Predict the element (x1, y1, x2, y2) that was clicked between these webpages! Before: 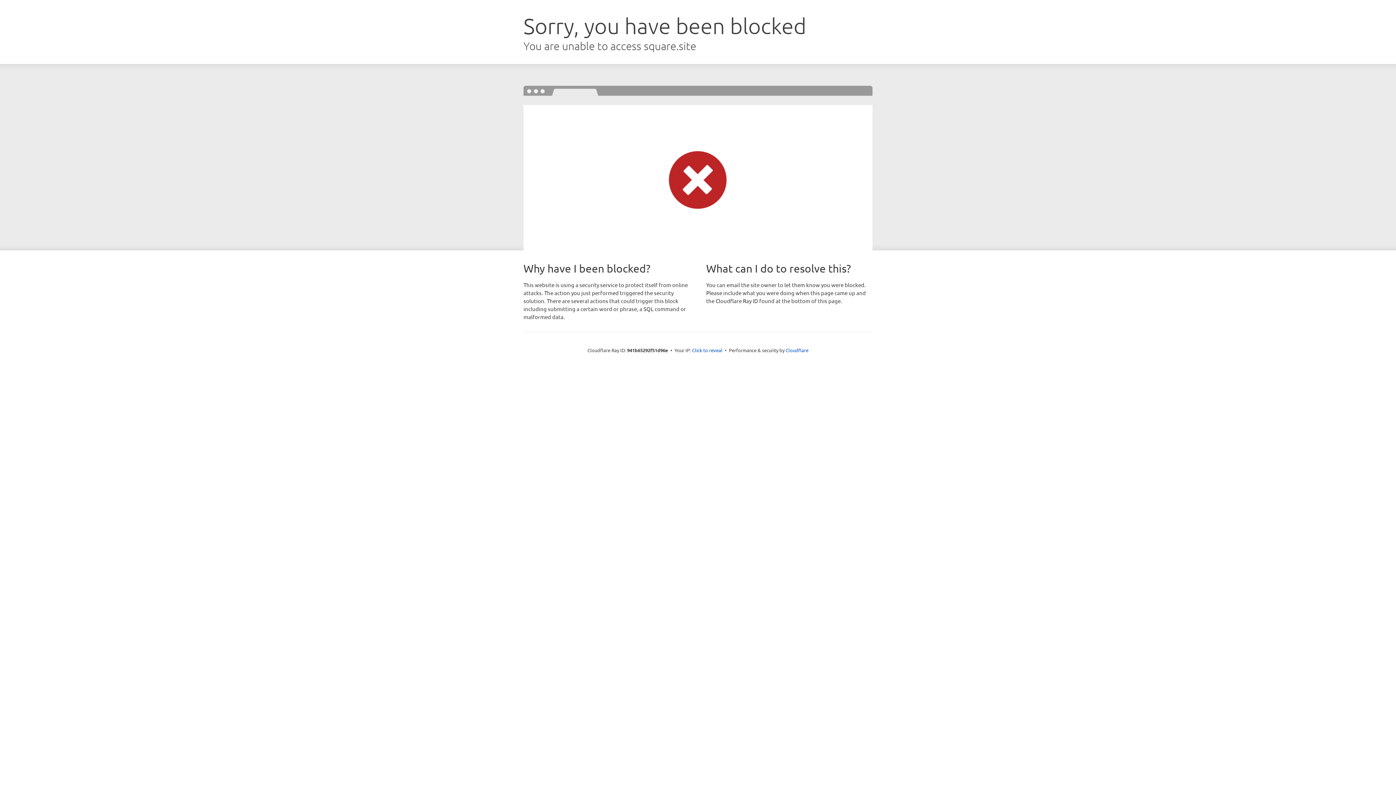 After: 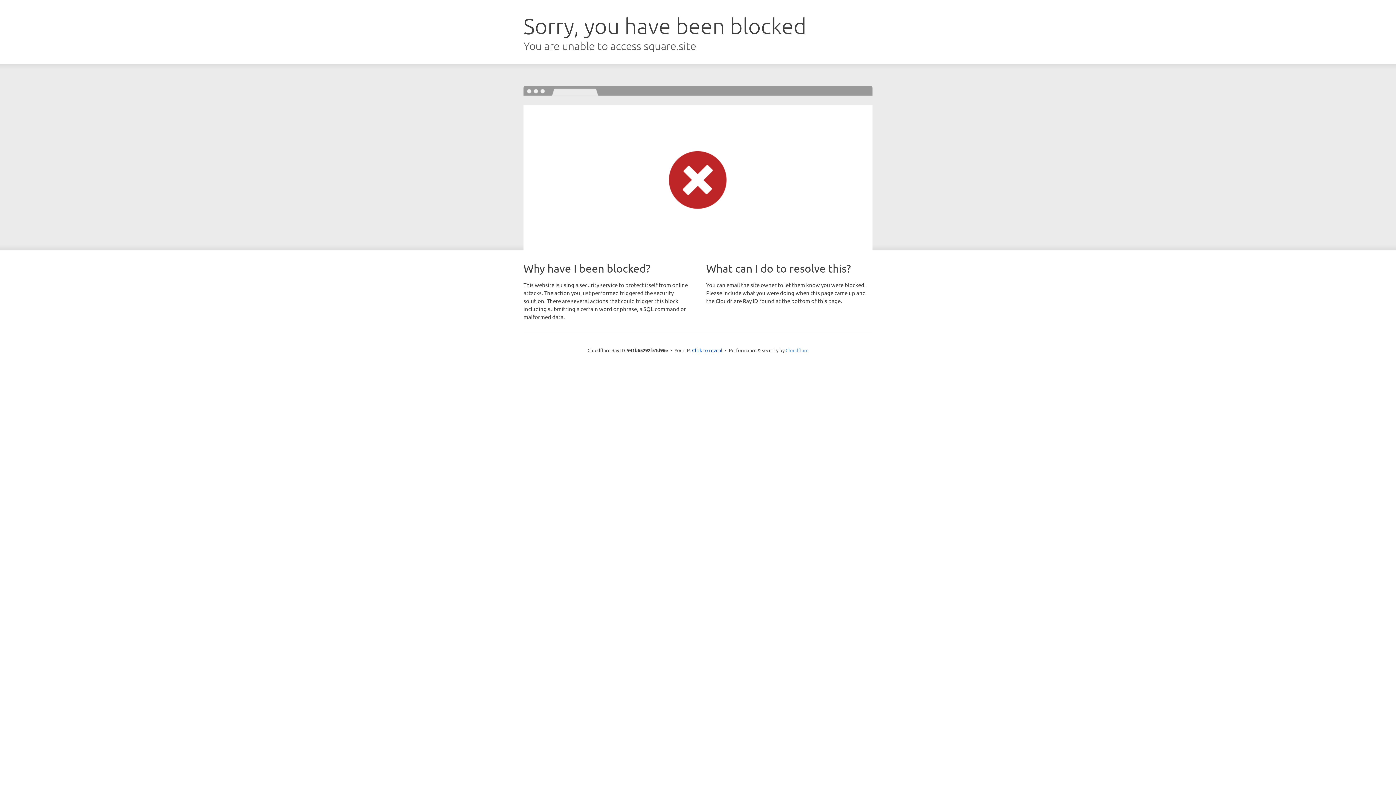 Action: bbox: (785, 347, 808, 353) label: Cloudflare